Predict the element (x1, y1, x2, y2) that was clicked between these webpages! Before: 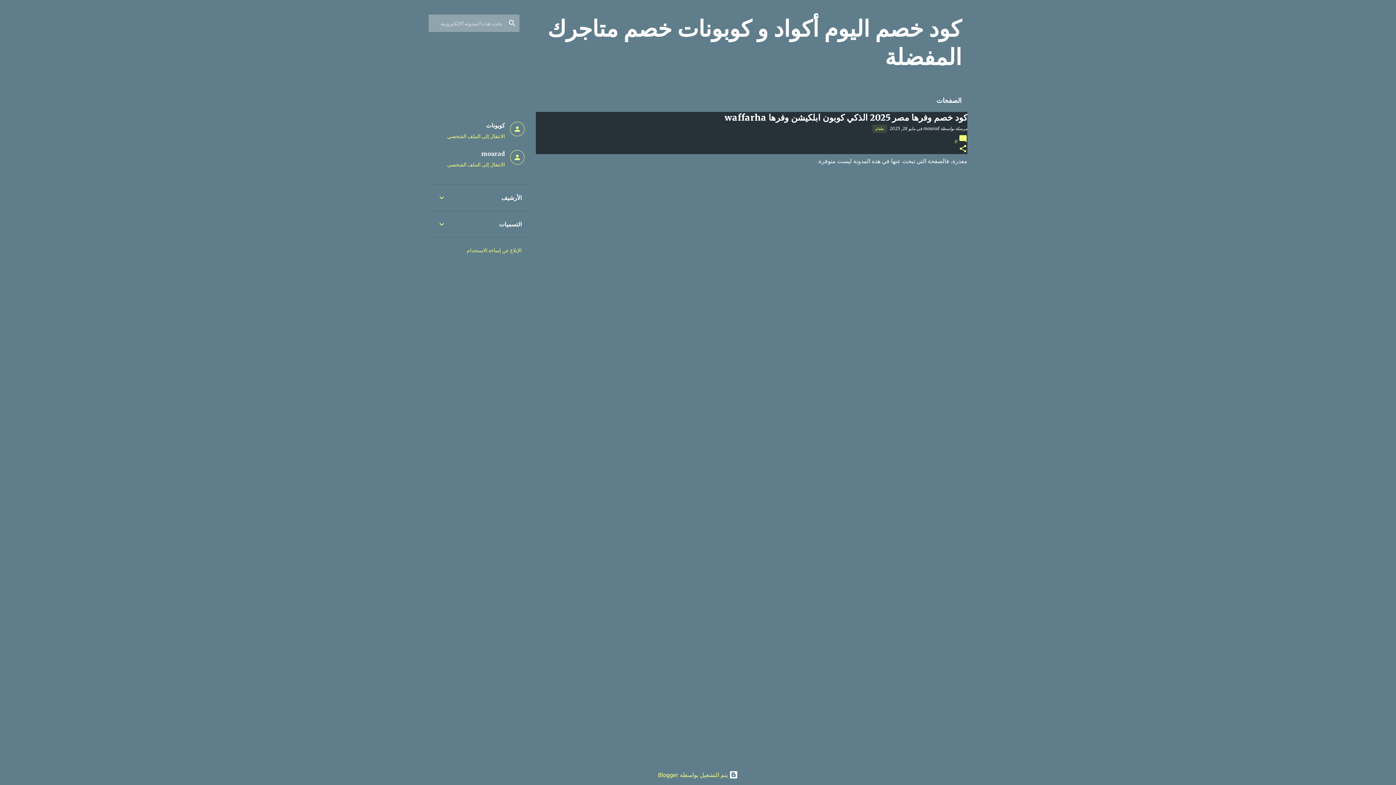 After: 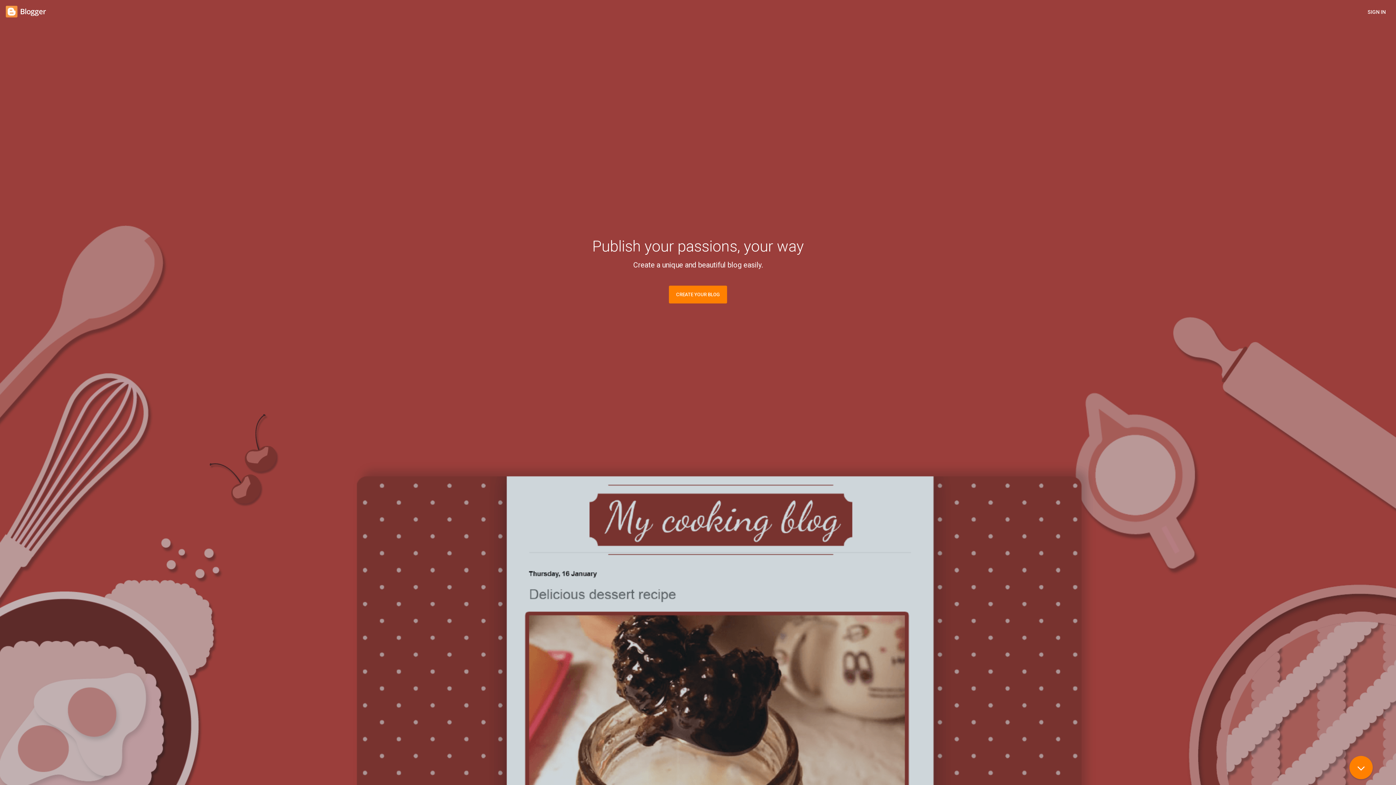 Action: label:  ‏يتم التشغيل بواسطة Blogger bbox: (658, 772, 738, 778)